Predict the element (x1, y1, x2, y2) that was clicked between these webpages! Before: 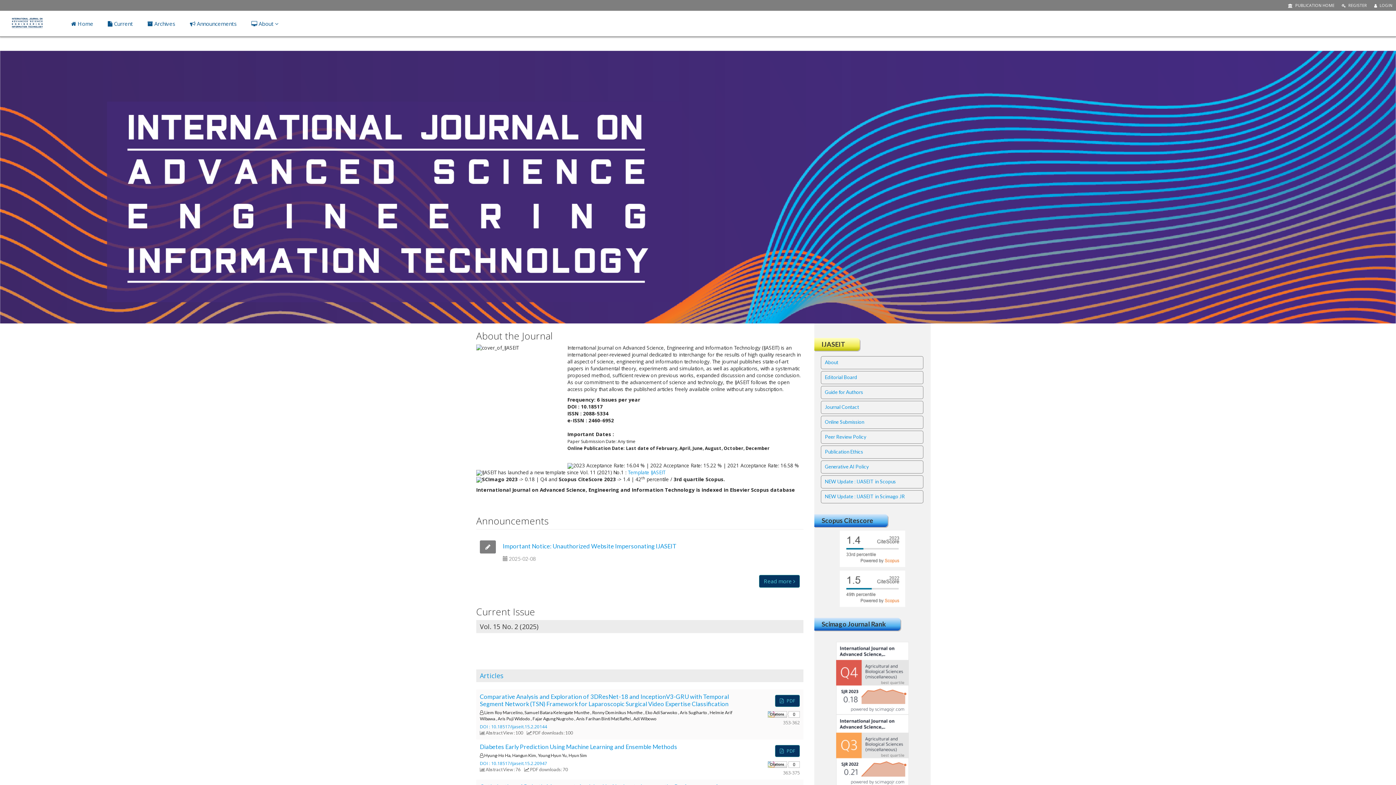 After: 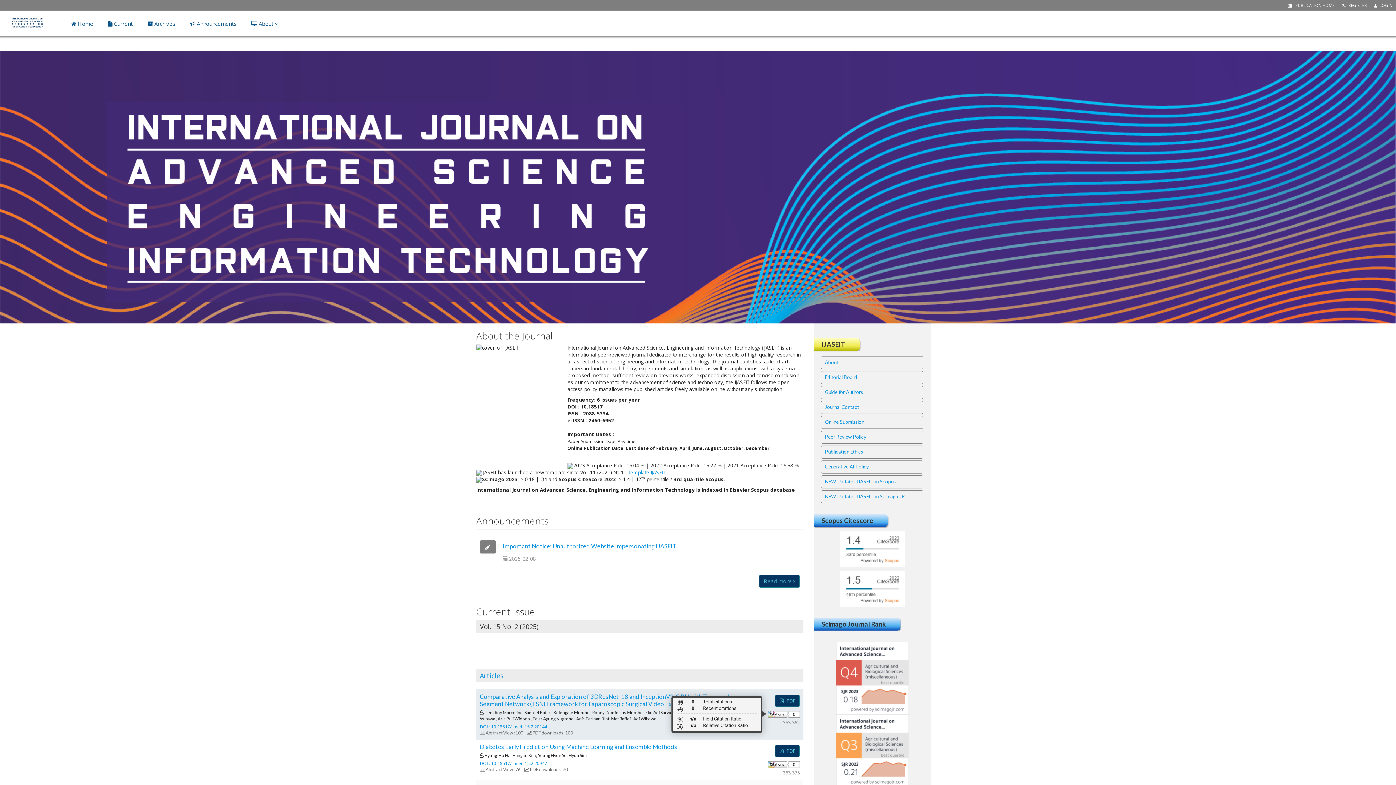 Action: label: 0 total citations on Dimensions. bbox: (768, 711, 800, 717)